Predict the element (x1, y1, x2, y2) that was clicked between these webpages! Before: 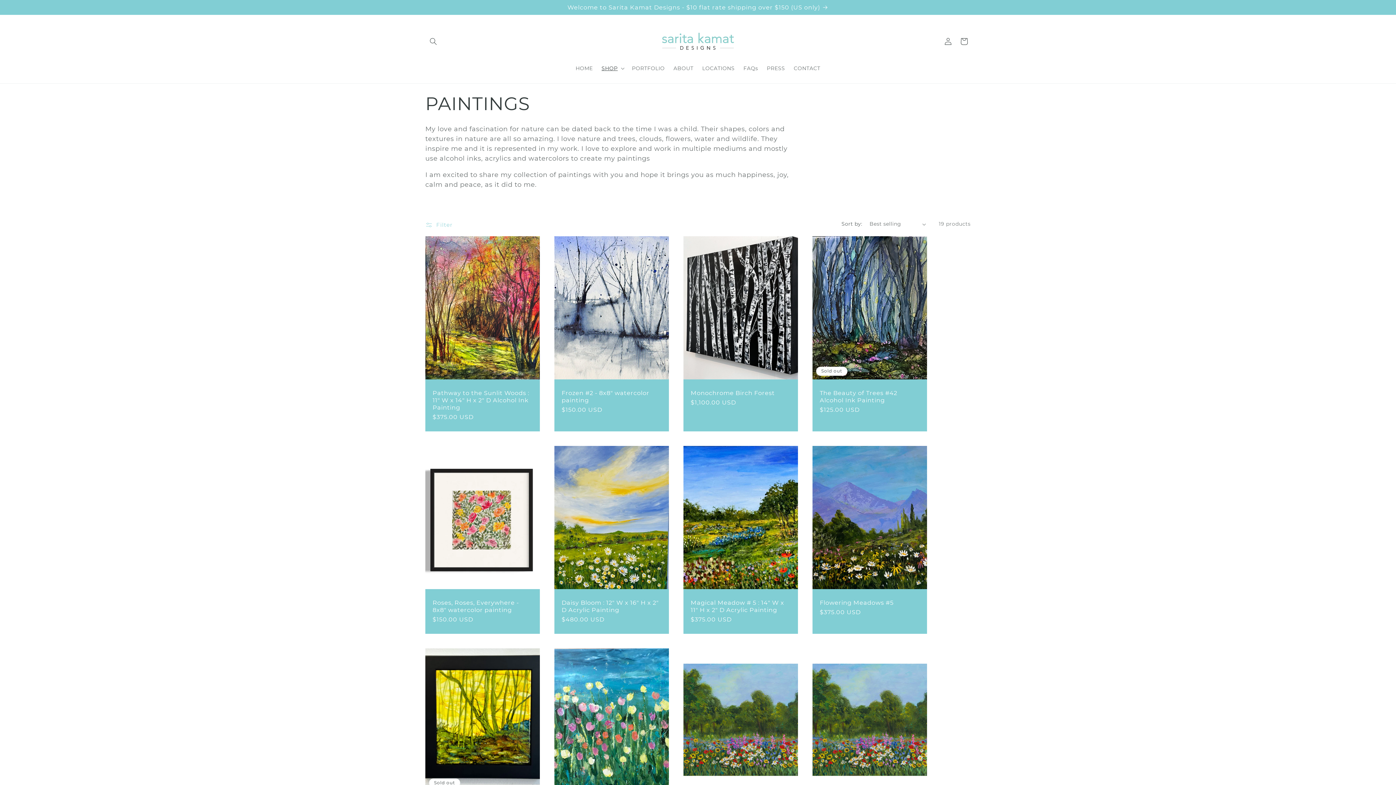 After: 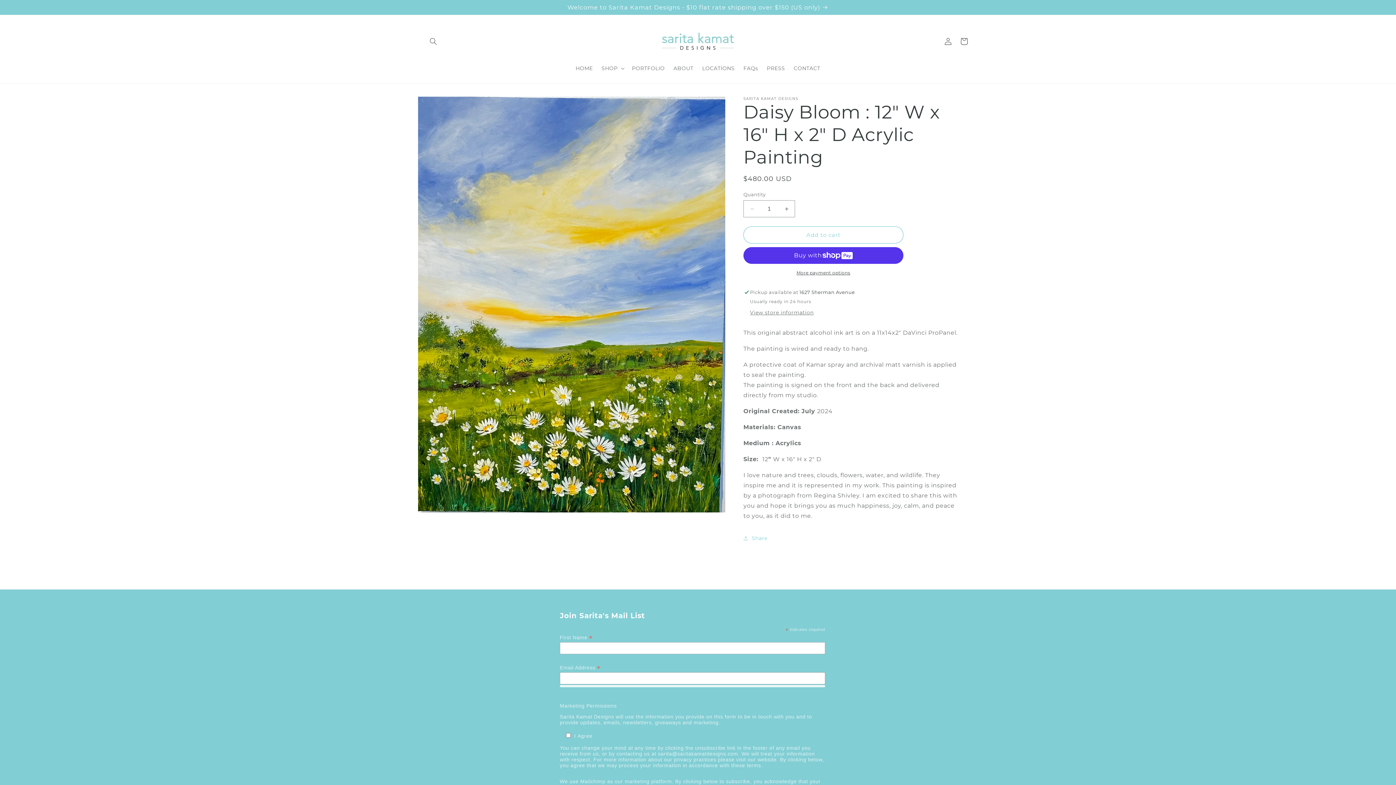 Action: bbox: (561, 599, 661, 613) label: Daisy Bloom : 12" W x 16" H x 2" D Acrylic Painting